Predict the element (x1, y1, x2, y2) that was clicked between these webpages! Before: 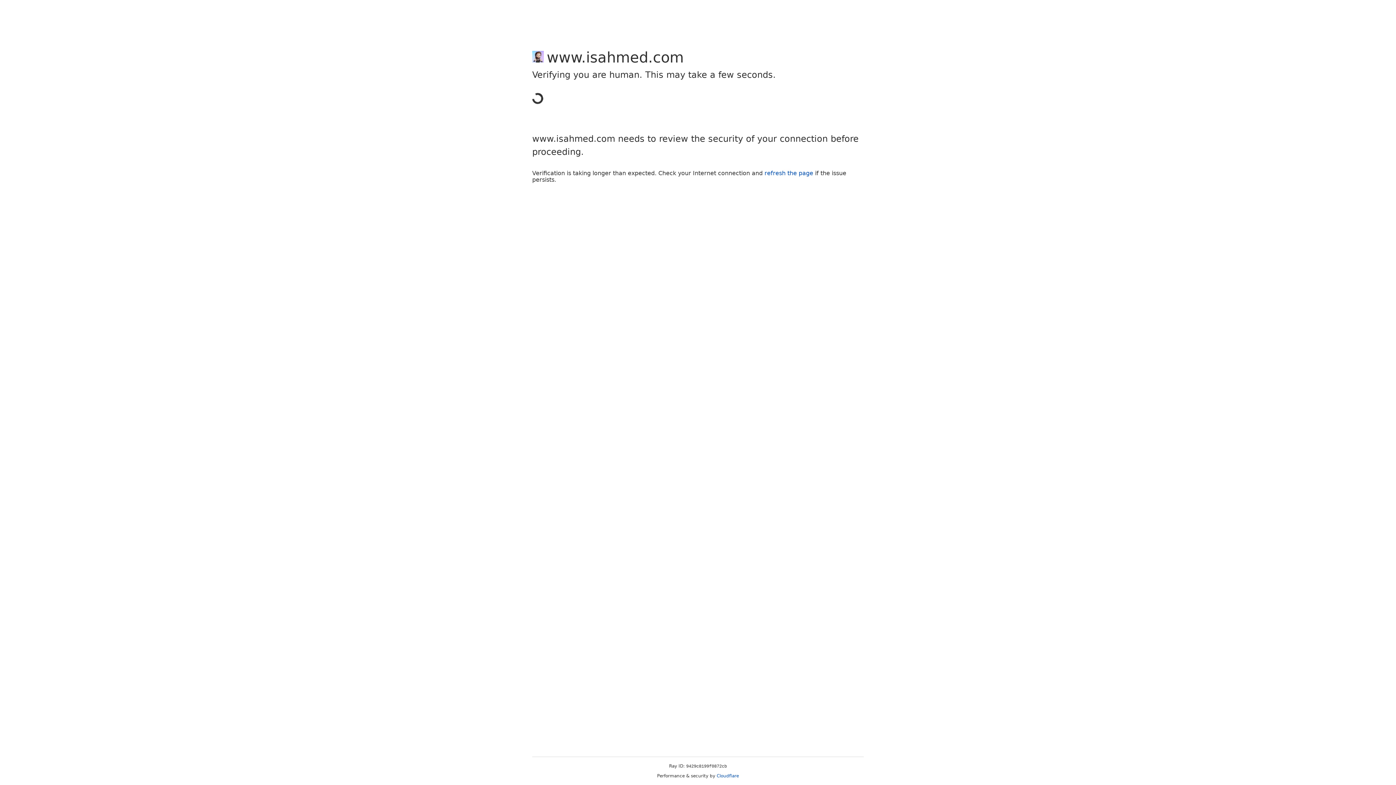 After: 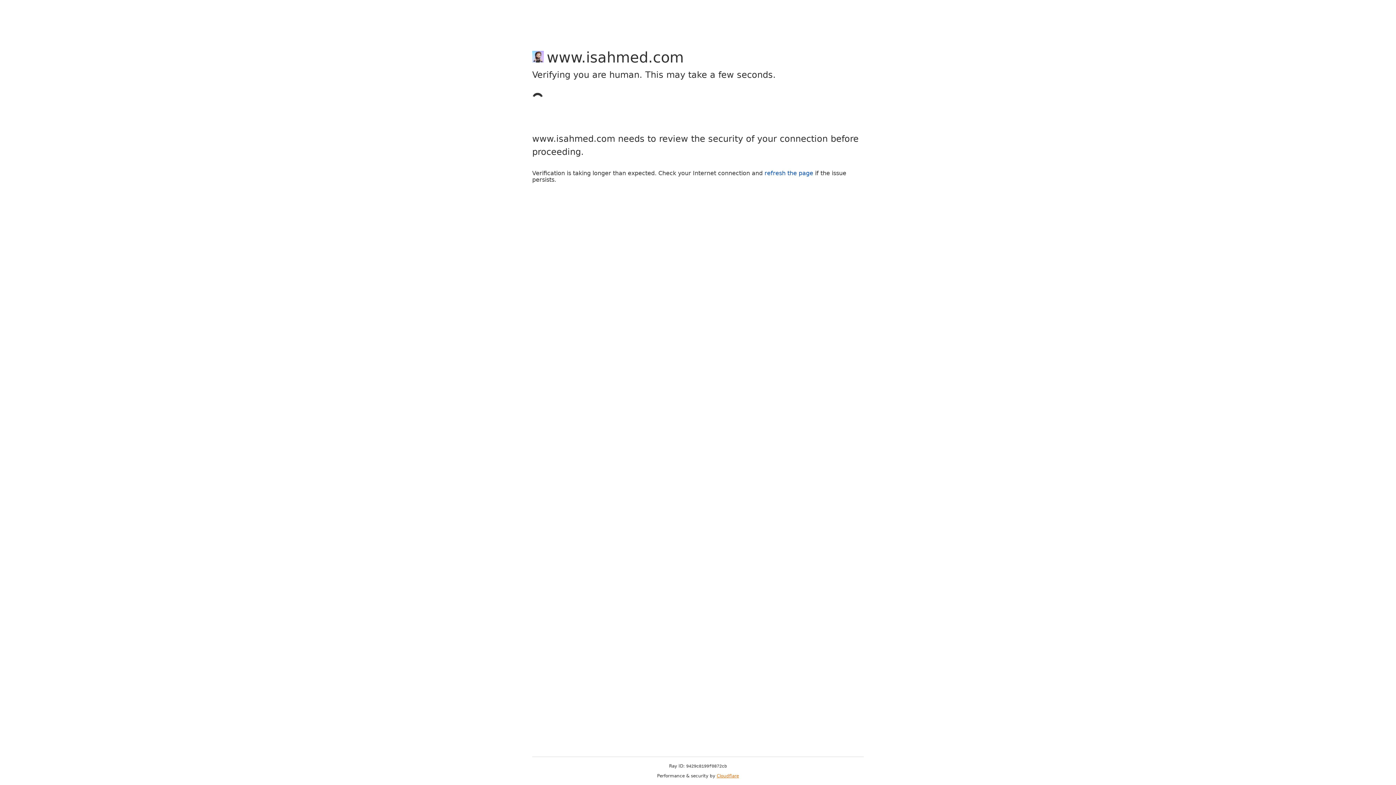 Action: bbox: (716, 773, 739, 778) label: Cloudflare